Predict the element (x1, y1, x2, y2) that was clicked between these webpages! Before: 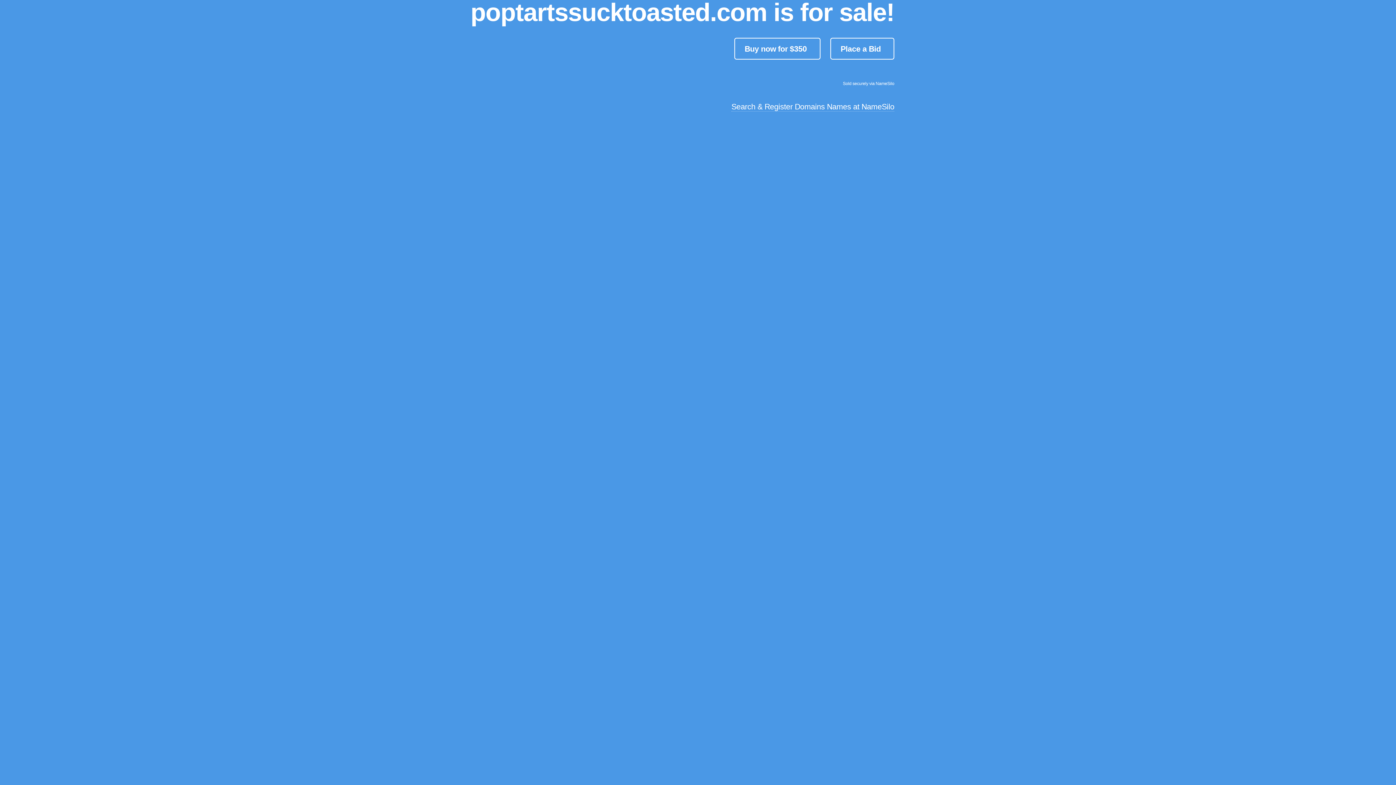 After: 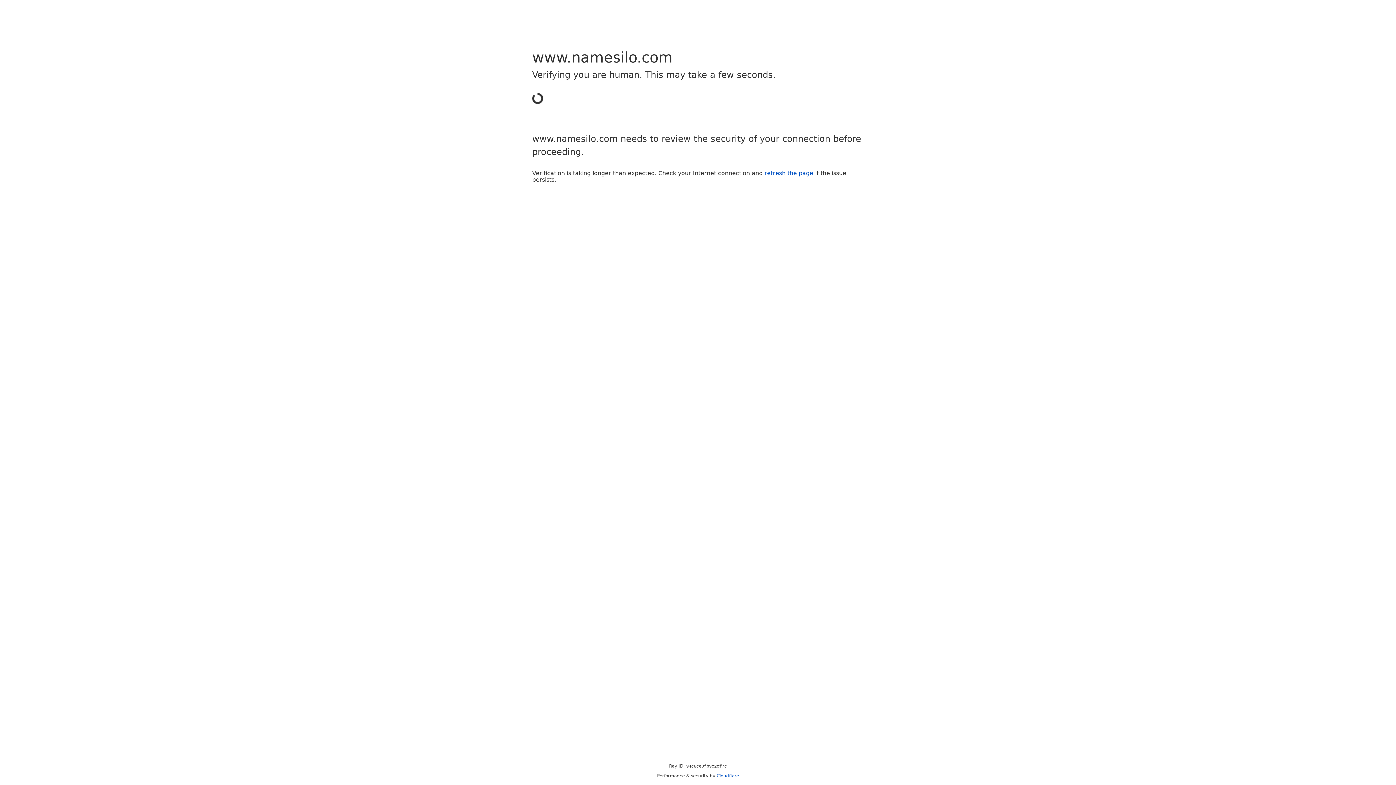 Action: label: Place a Bid bbox: (830, 37, 894, 59)